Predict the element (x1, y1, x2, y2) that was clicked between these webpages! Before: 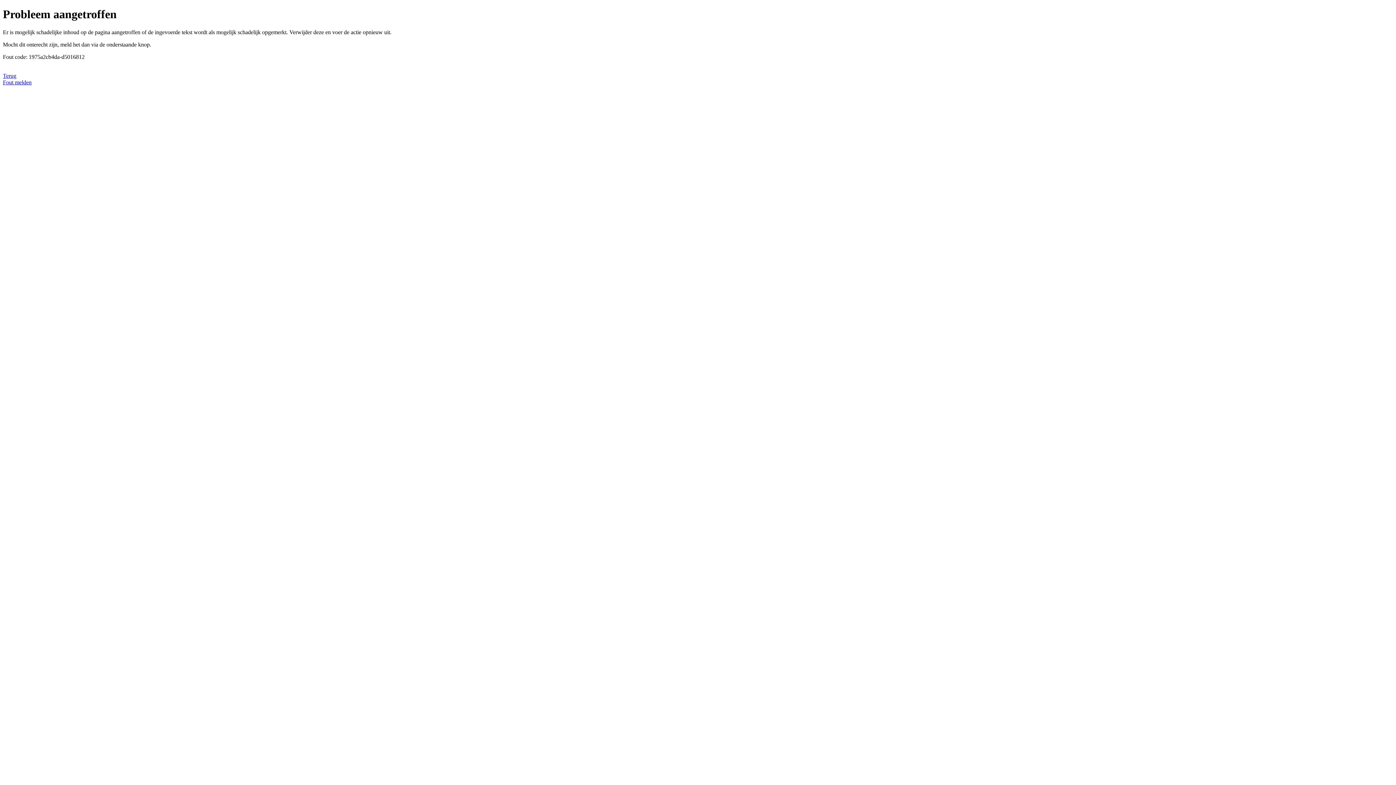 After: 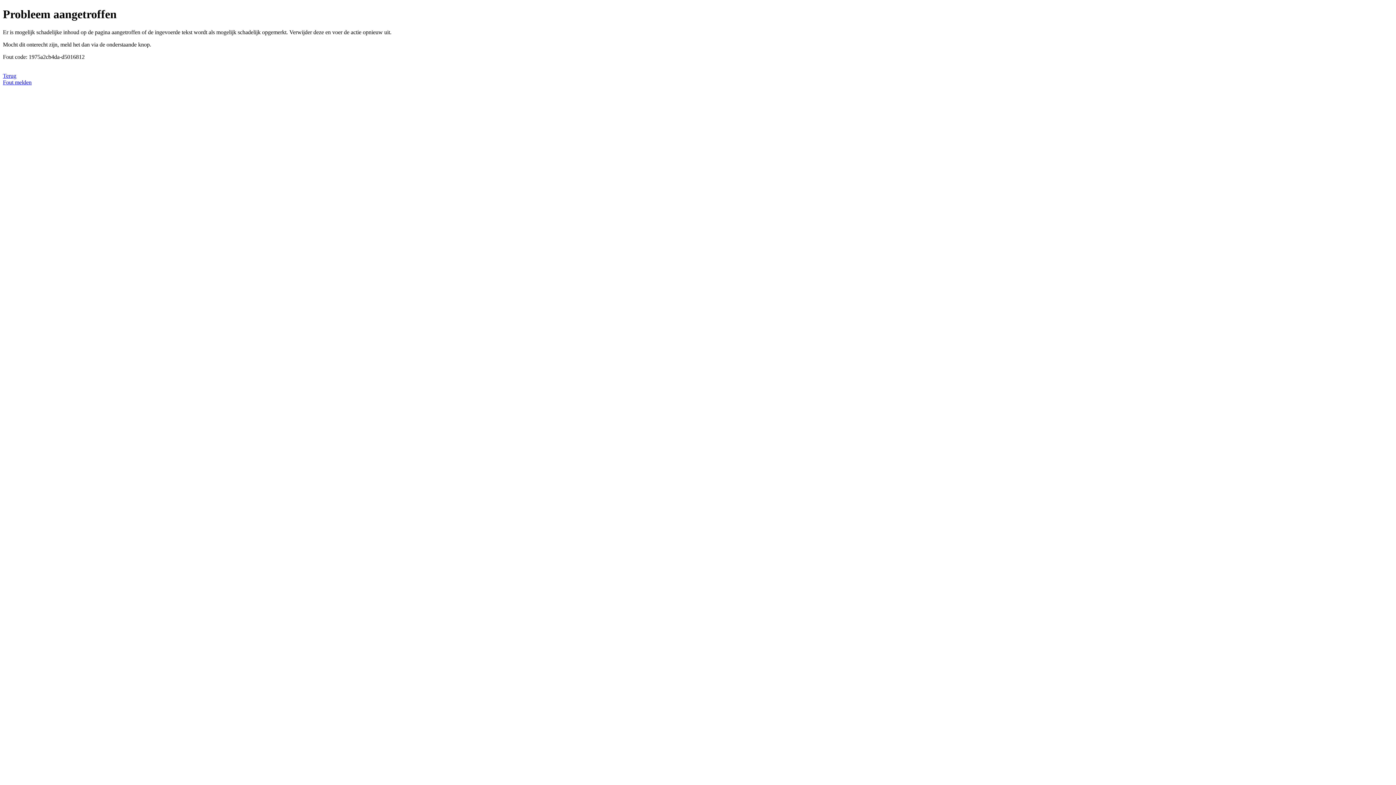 Action: label: Fout melden bbox: (2, 79, 31, 85)